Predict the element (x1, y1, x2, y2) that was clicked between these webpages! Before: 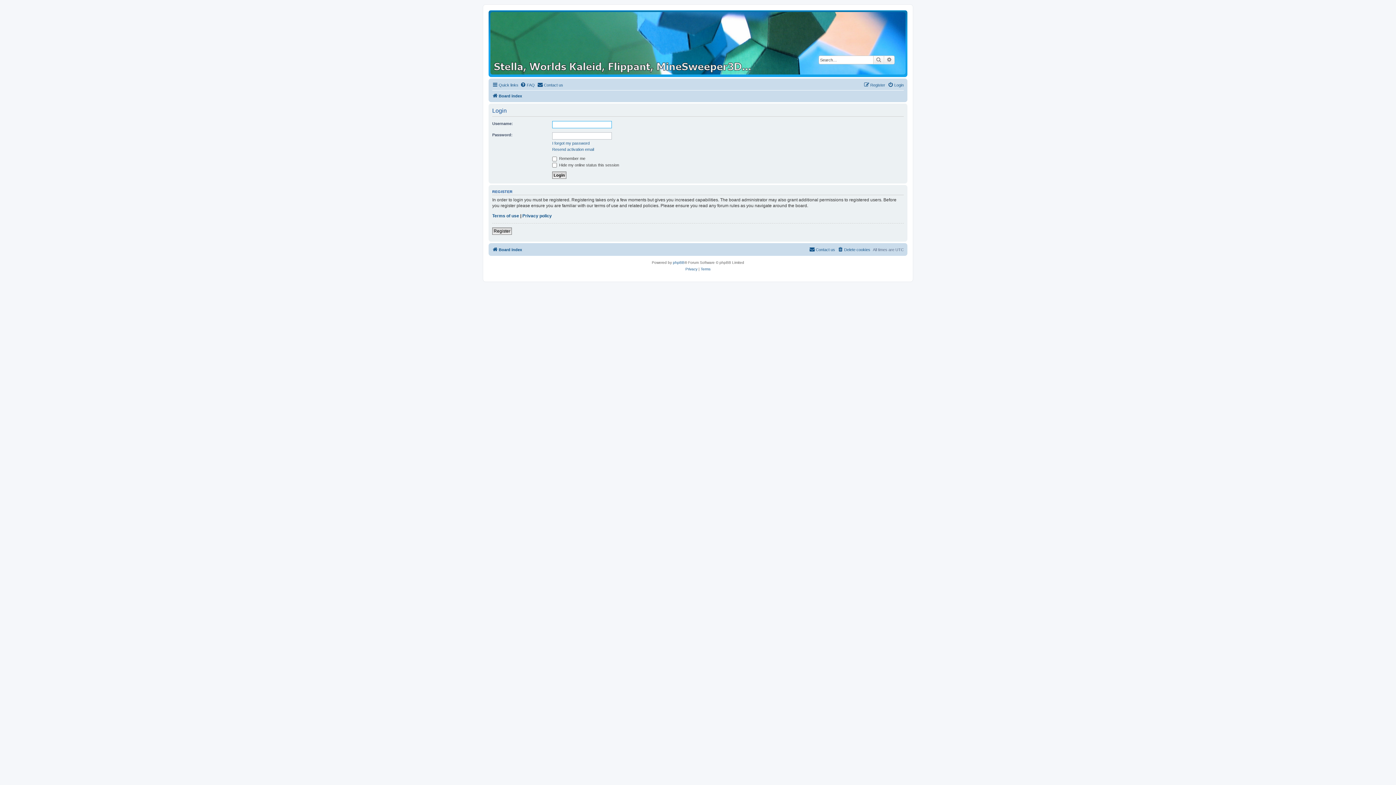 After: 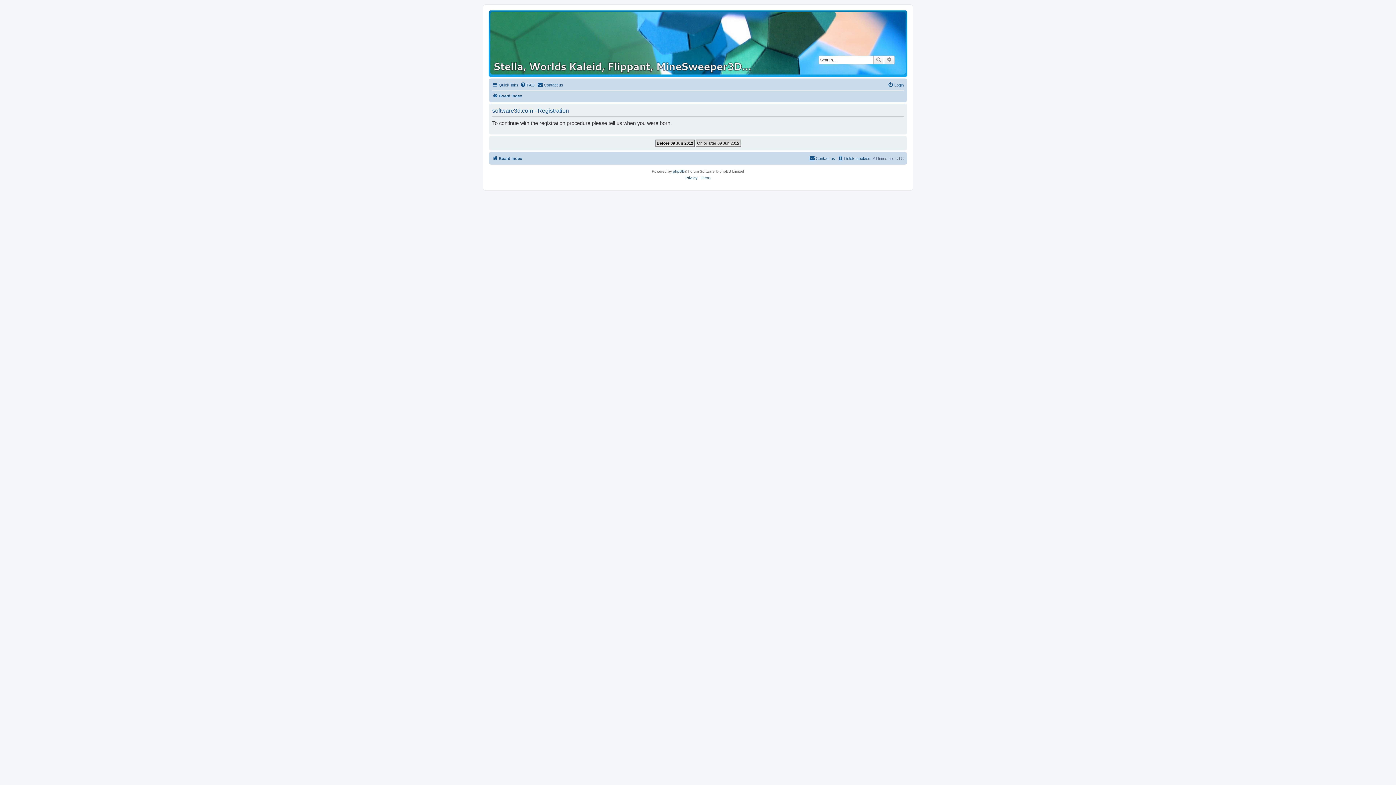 Action: label: Register bbox: (492, 227, 512, 234)